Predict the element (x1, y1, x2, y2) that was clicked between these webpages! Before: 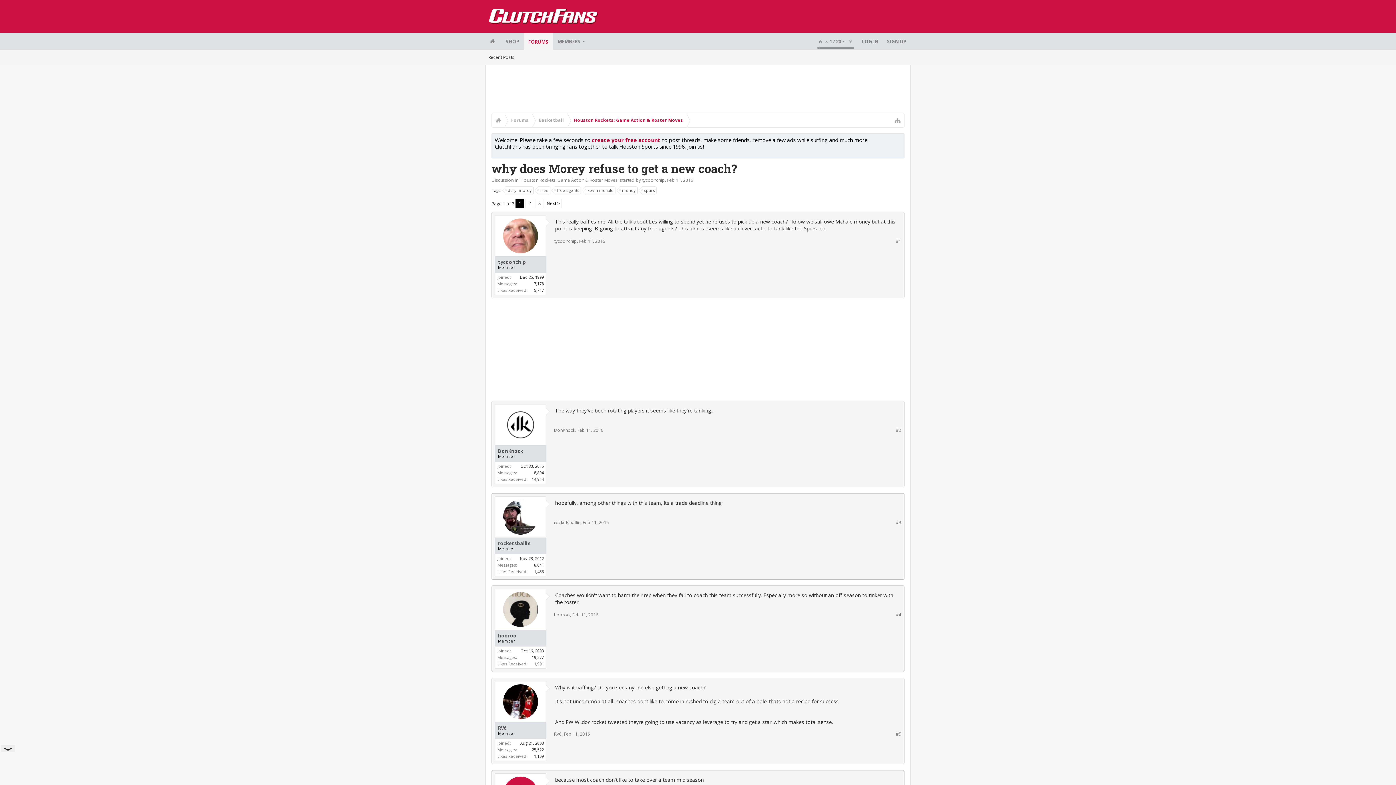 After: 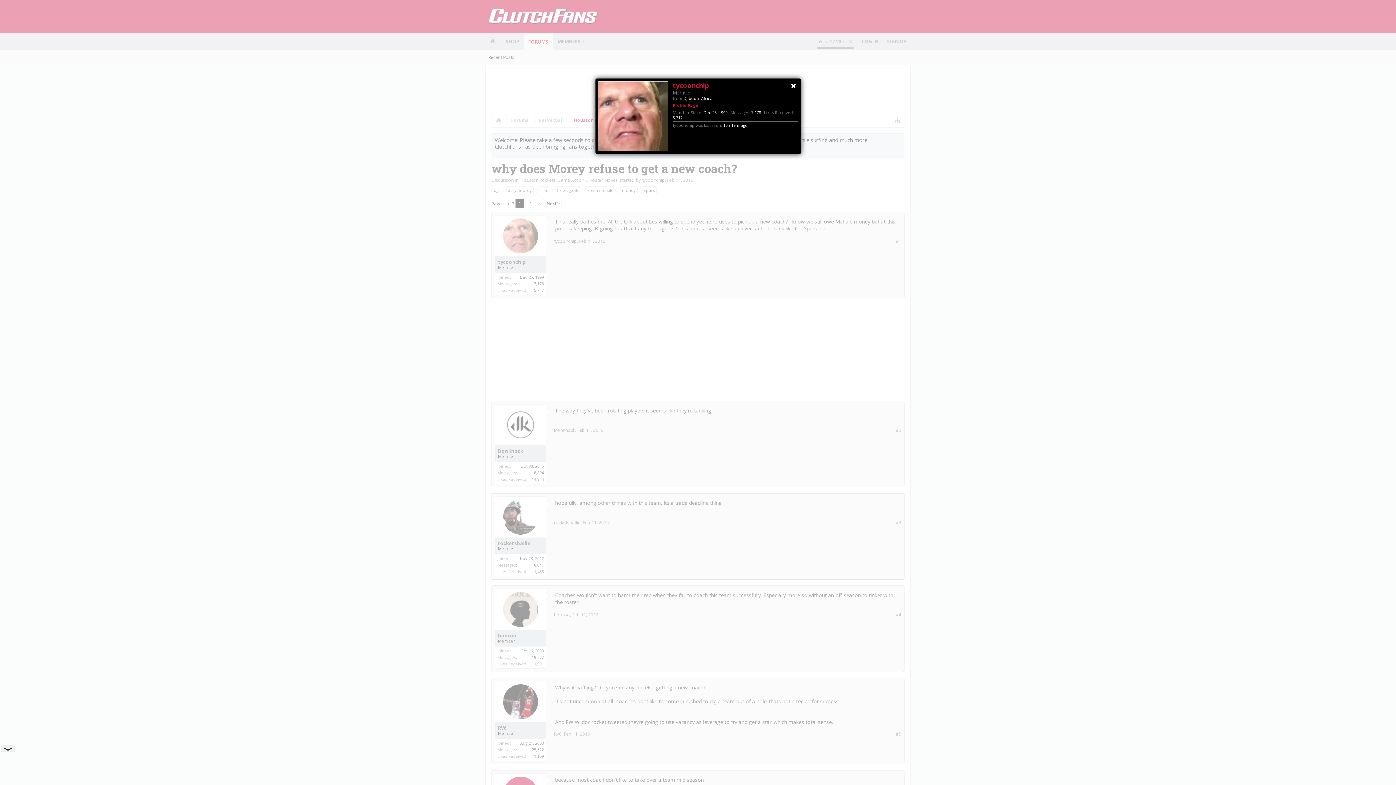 Action: bbox: (554, 238, 577, 244) label: tycoonchip